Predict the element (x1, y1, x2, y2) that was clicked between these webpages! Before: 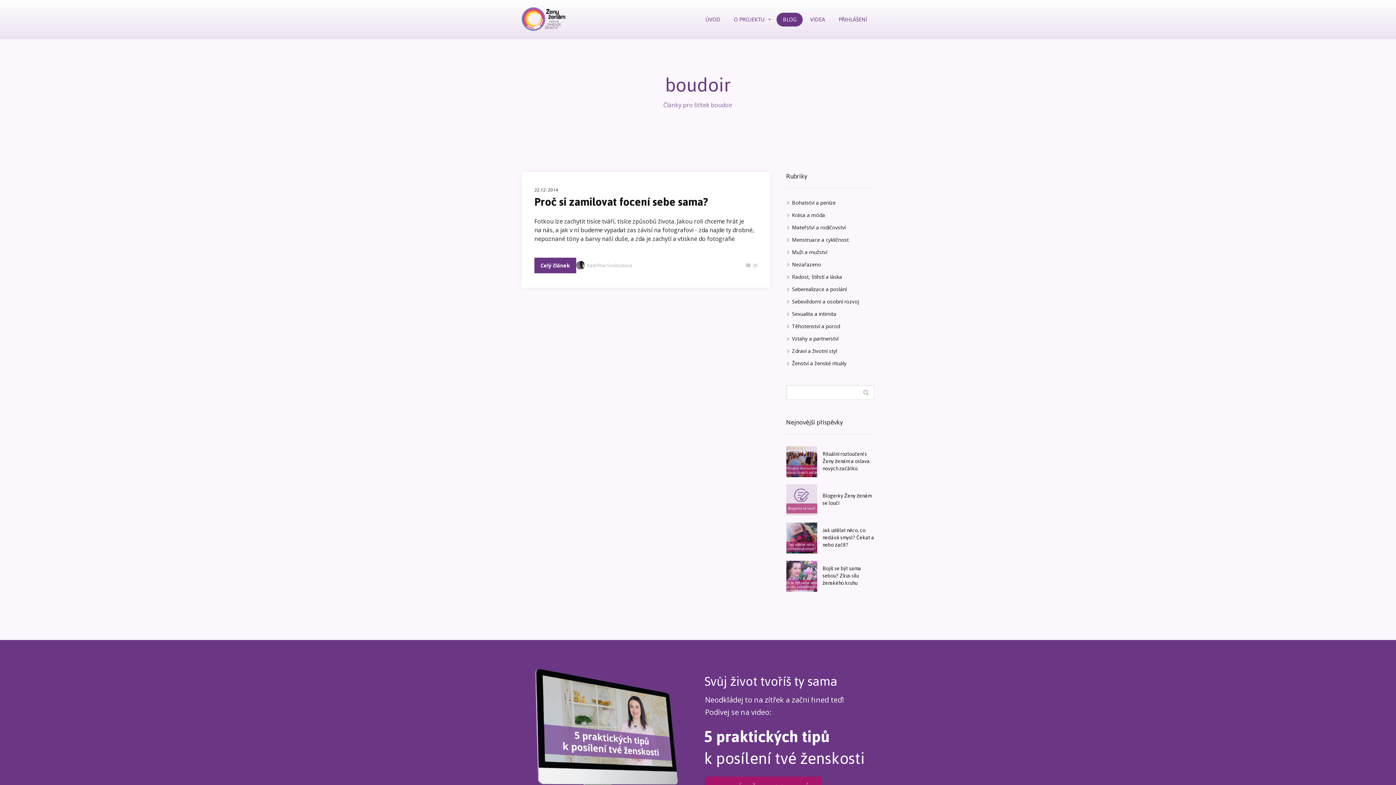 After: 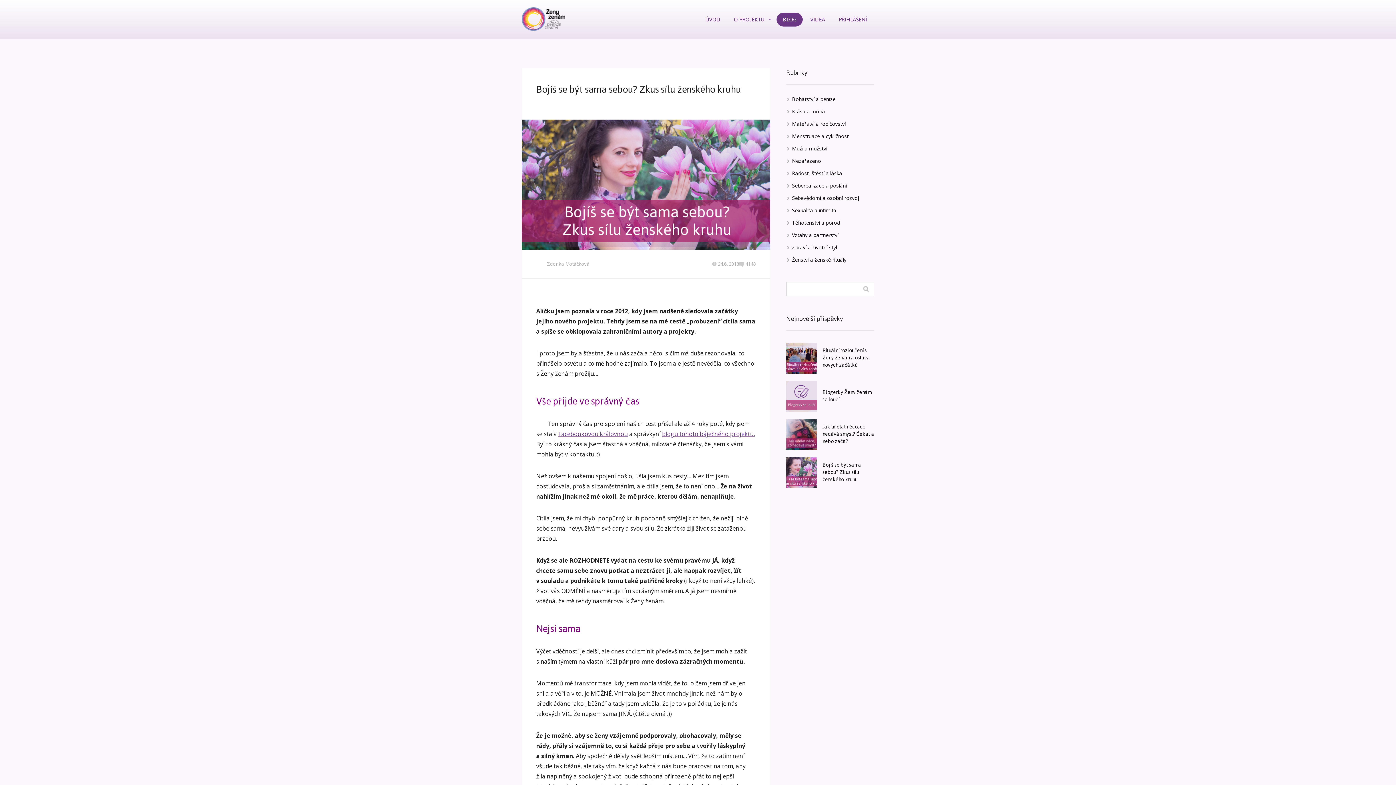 Action: bbox: (786, 561, 817, 592)